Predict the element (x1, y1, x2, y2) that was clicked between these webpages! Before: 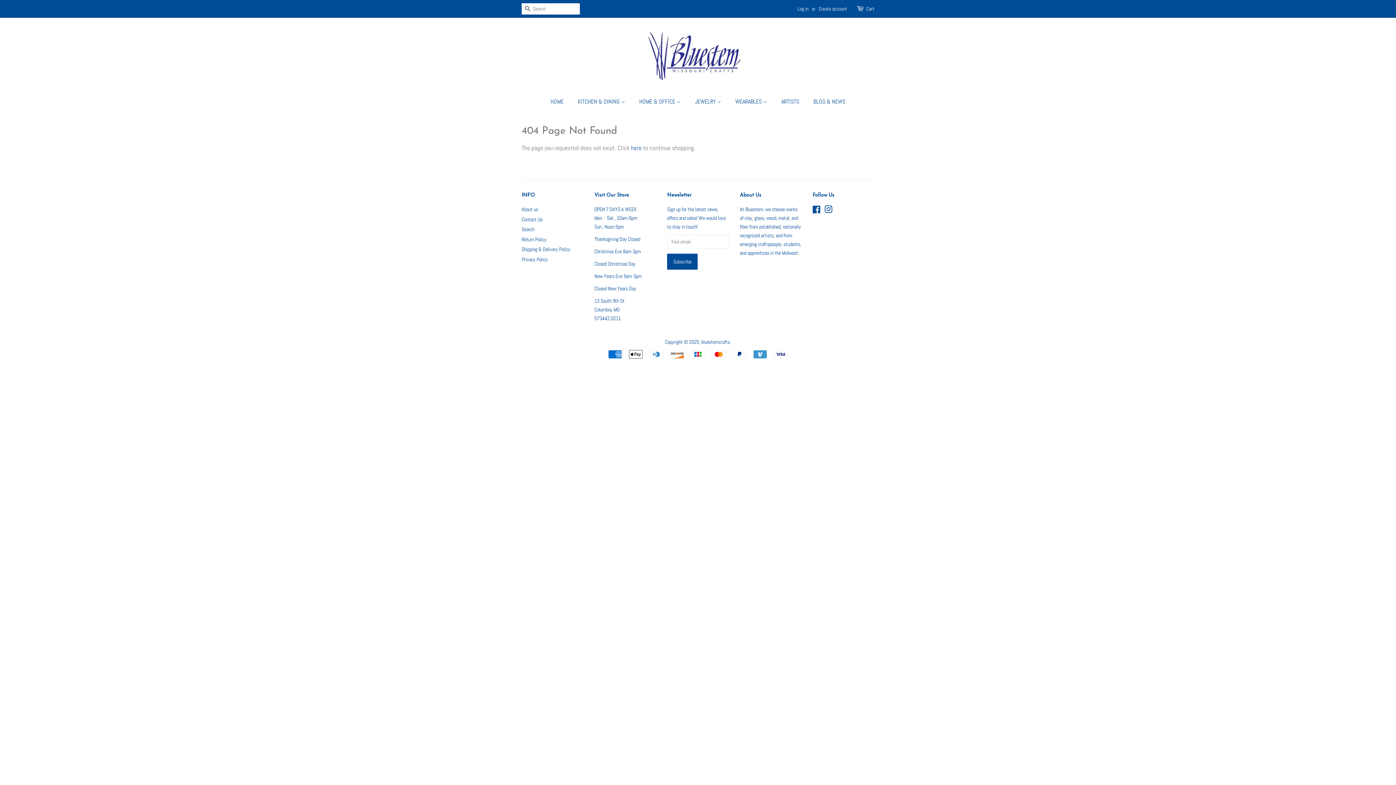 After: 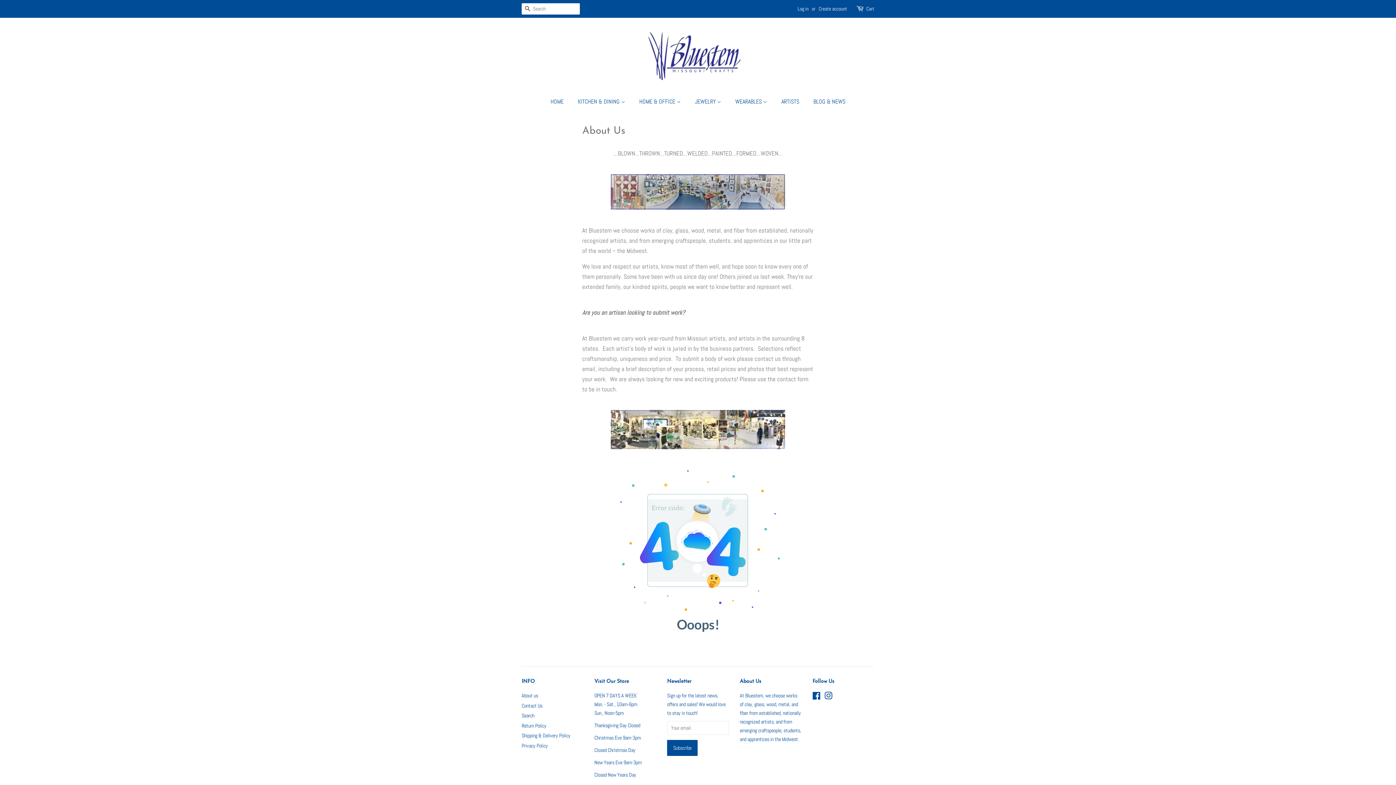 Action: bbox: (521, 206, 538, 212) label: About us